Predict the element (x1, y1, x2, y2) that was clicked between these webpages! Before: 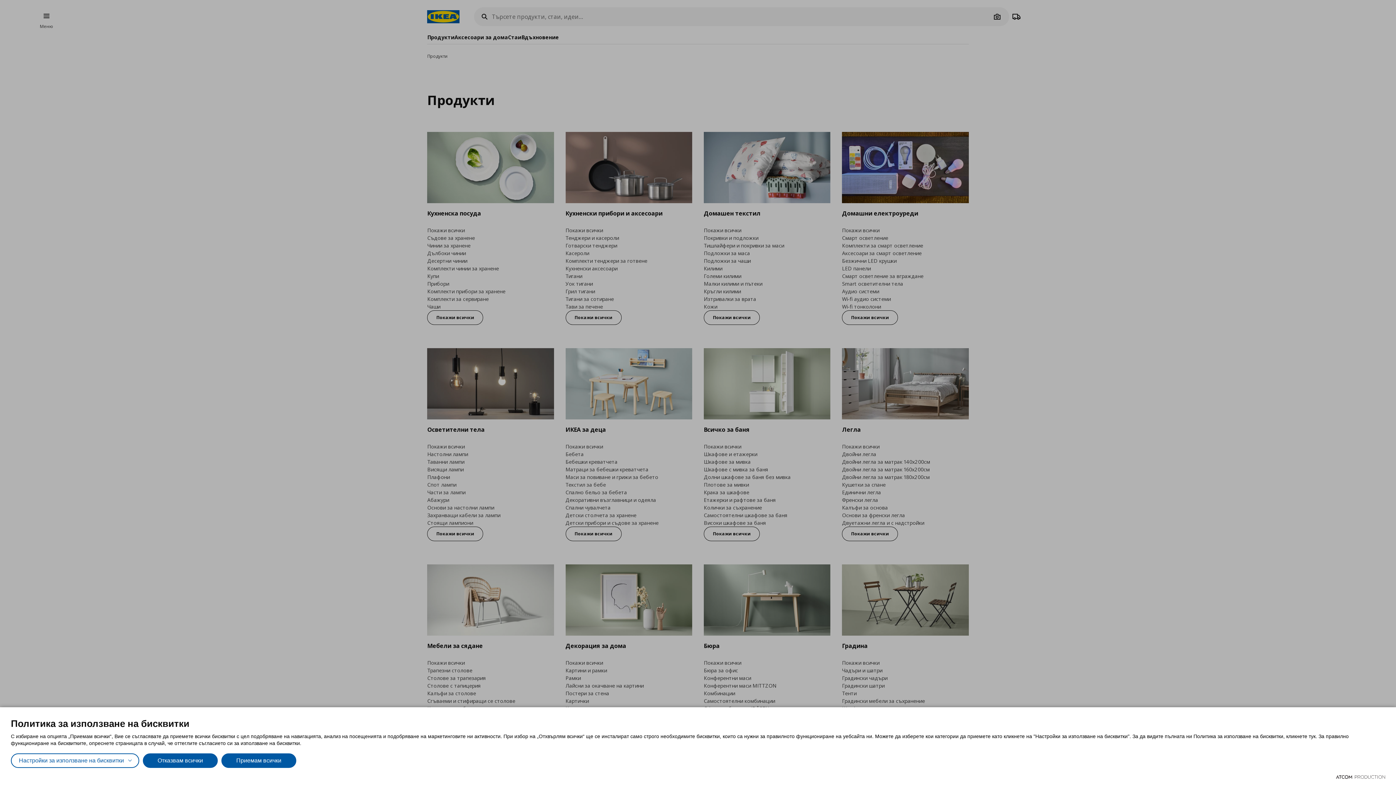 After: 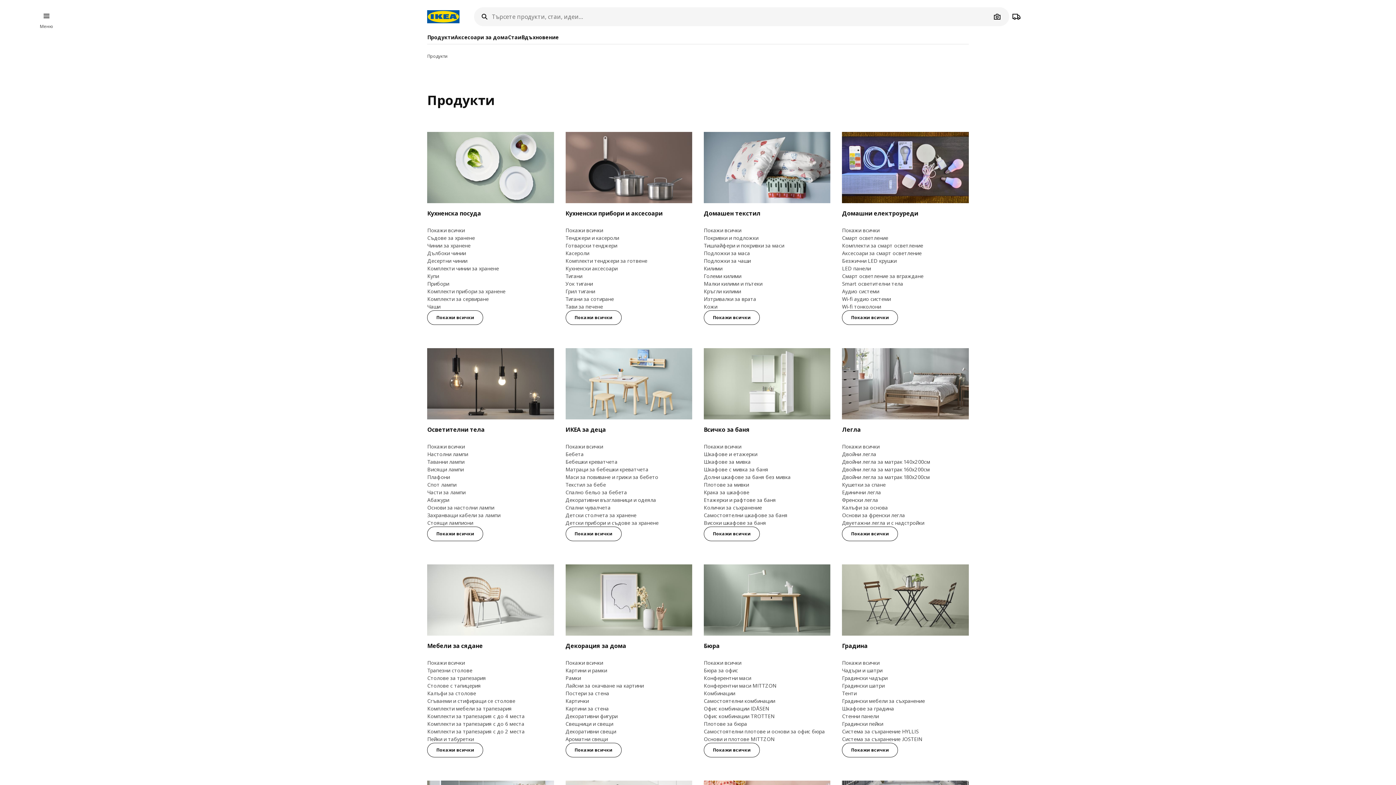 Action: label: Приемам всички bbox: (221, 753, 296, 768)